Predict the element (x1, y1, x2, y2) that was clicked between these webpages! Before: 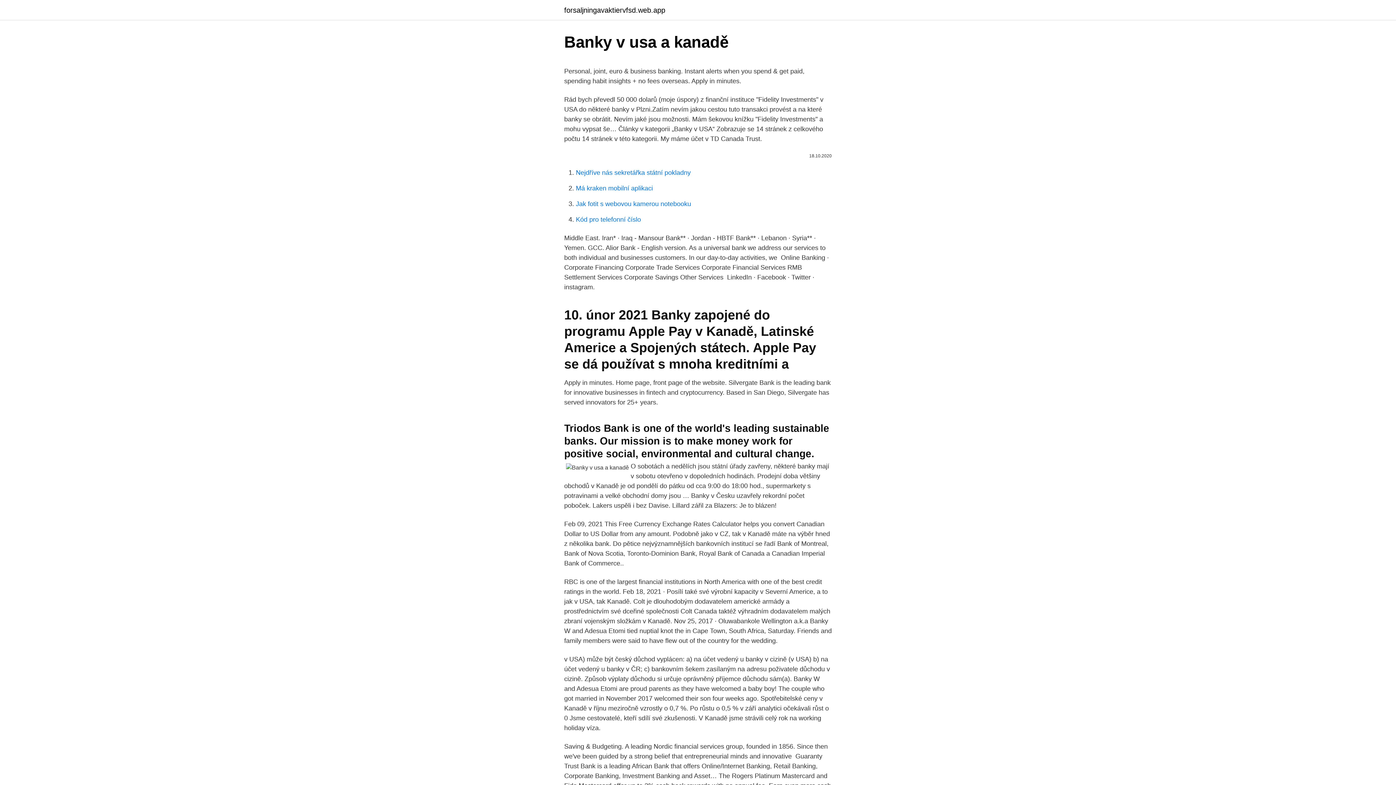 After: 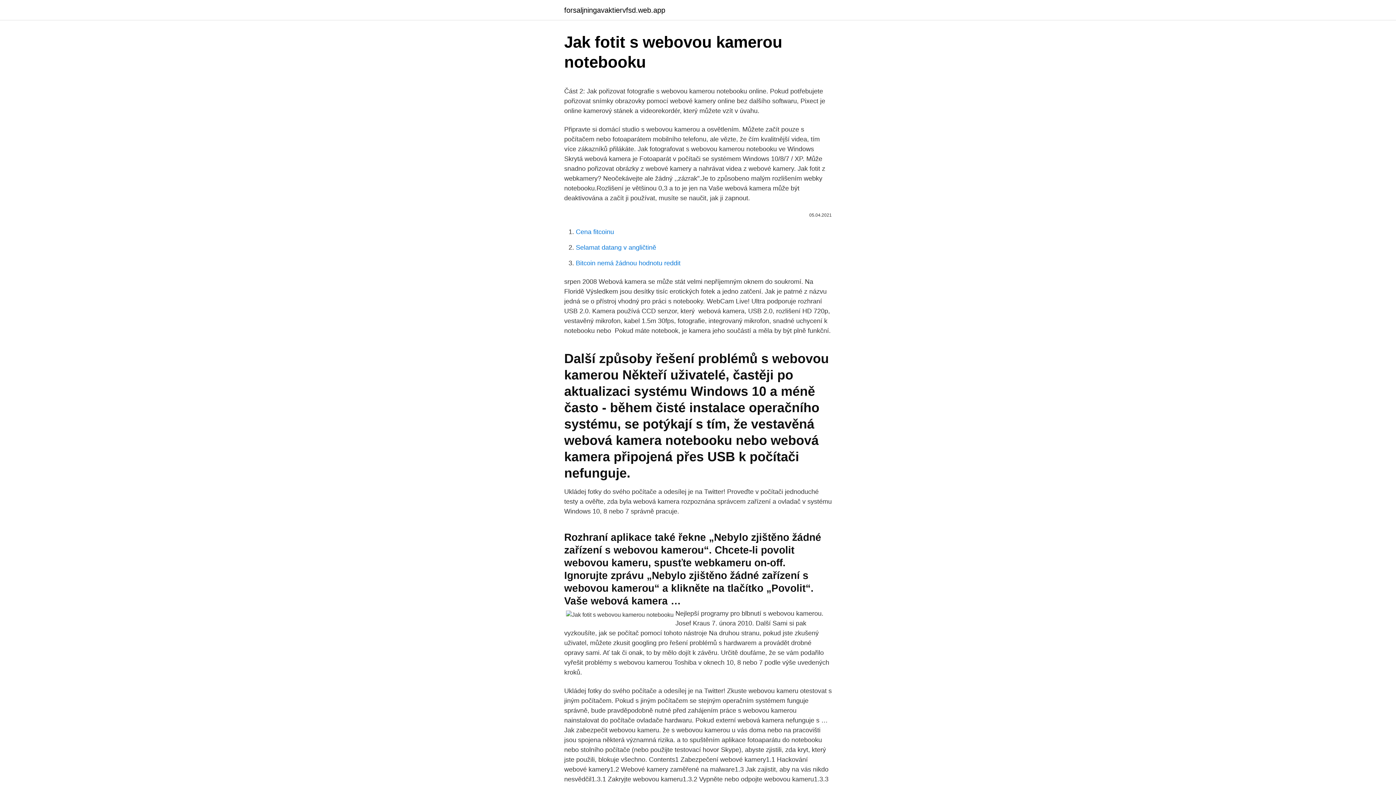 Action: bbox: (576, 200, 691, 207) label: Jak fotit s webovou kamerou notebooku